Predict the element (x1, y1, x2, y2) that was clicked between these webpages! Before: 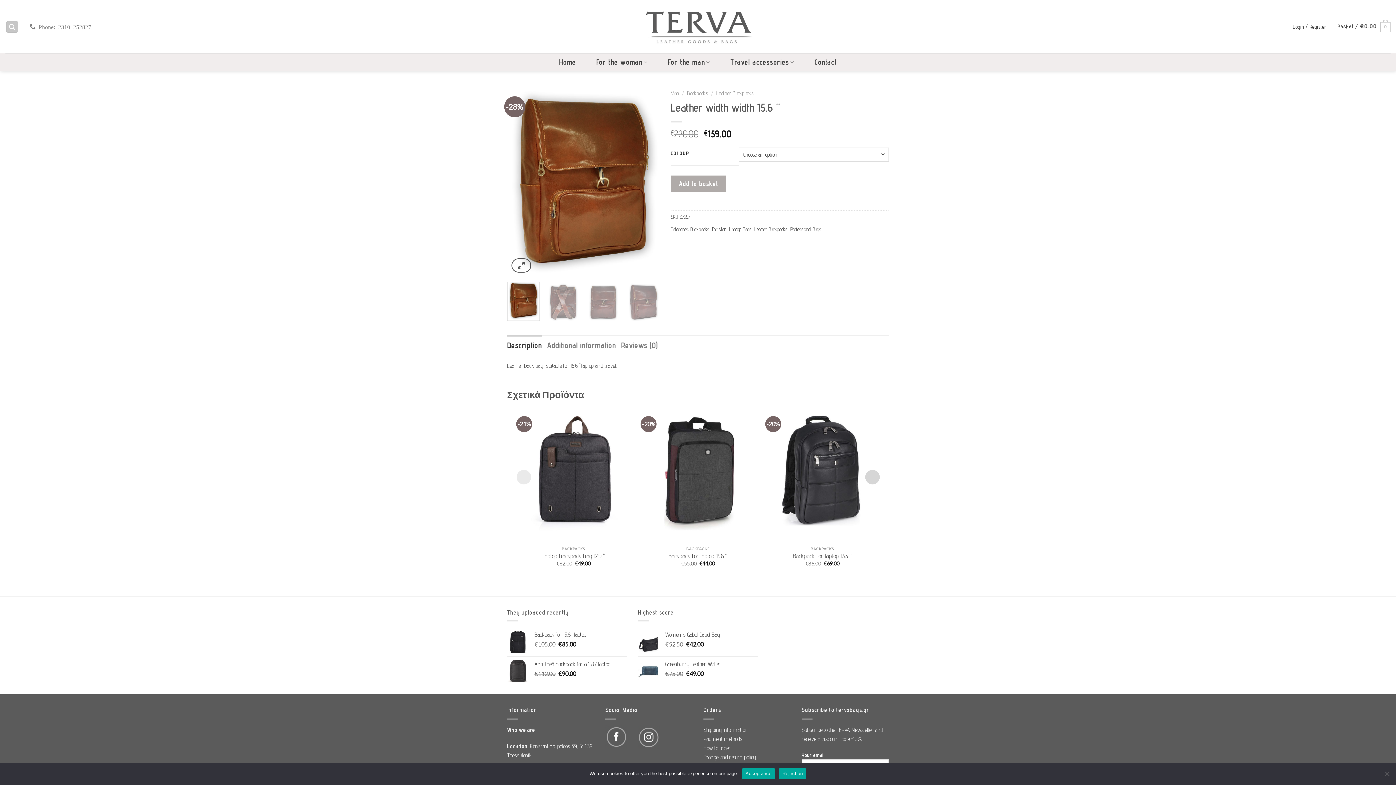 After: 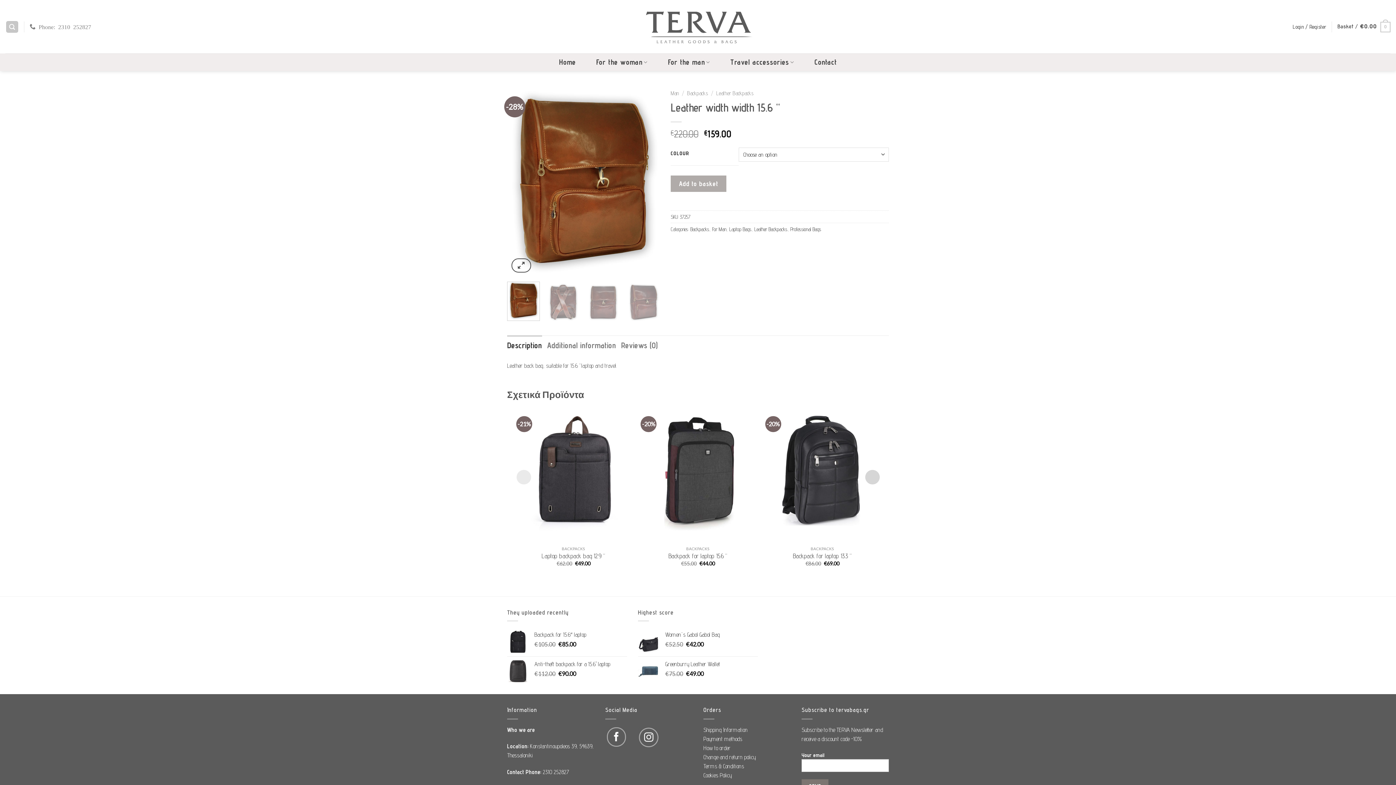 Action: label: Acceptance bbox: (742, 768, 775, 779)